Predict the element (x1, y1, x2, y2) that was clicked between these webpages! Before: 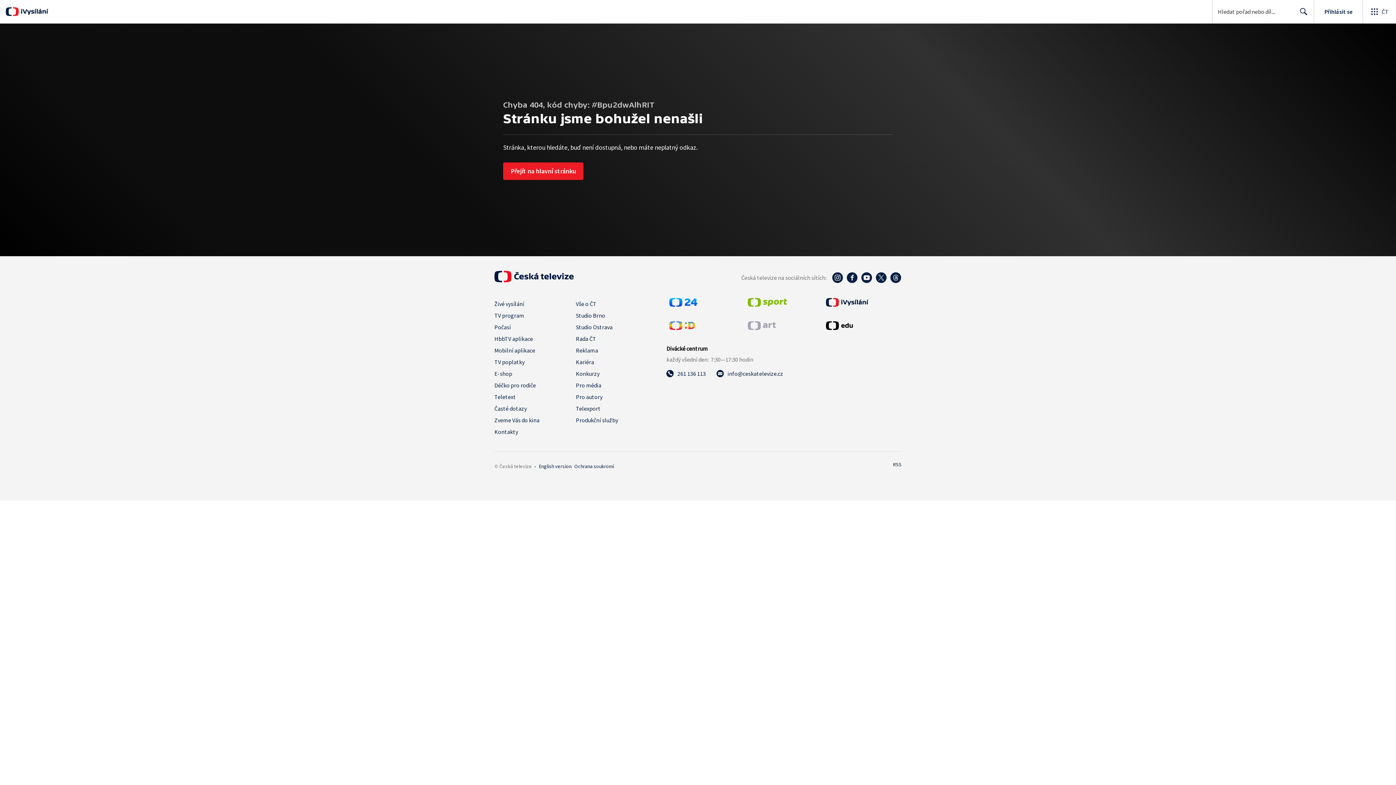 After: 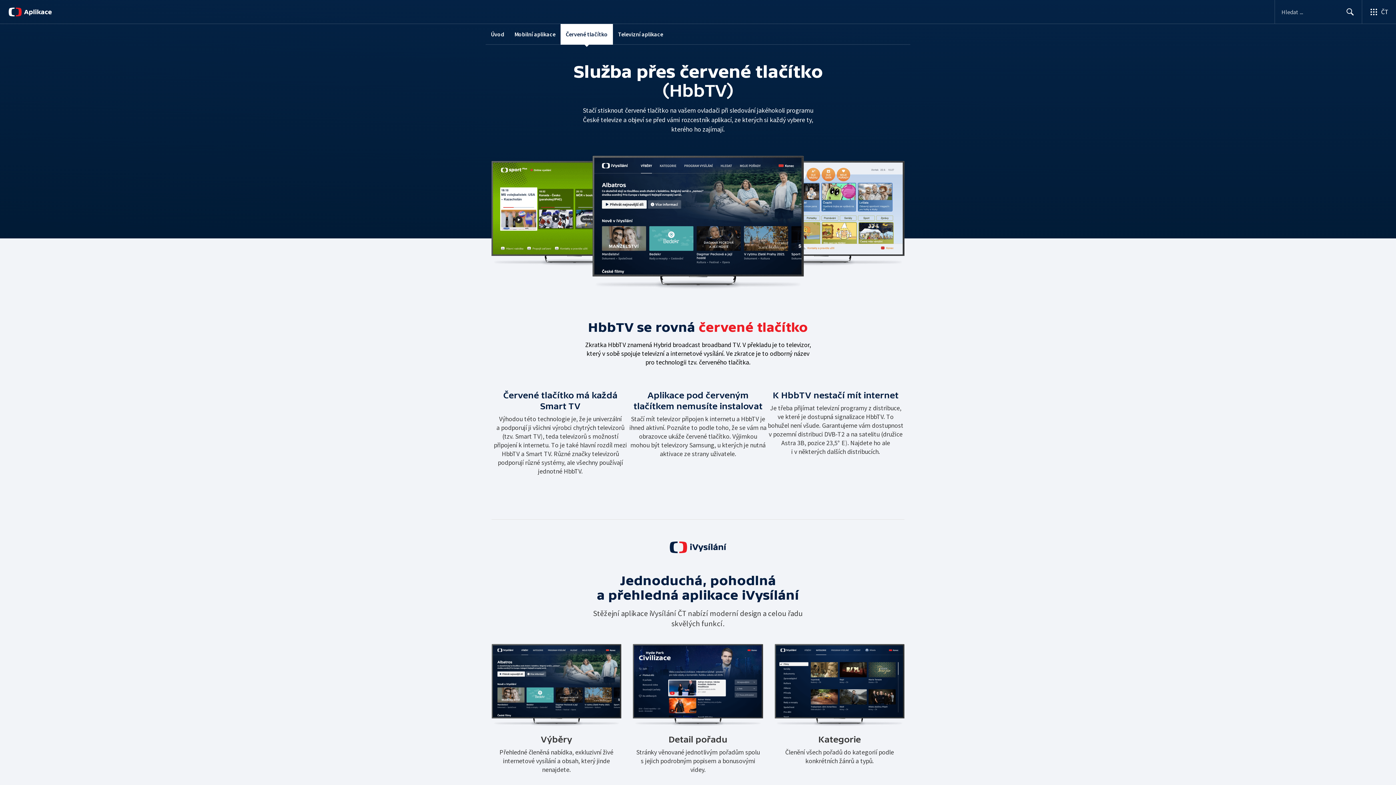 Action: label: HbbTV aplikace bbox: (494, 333, 533, 344)